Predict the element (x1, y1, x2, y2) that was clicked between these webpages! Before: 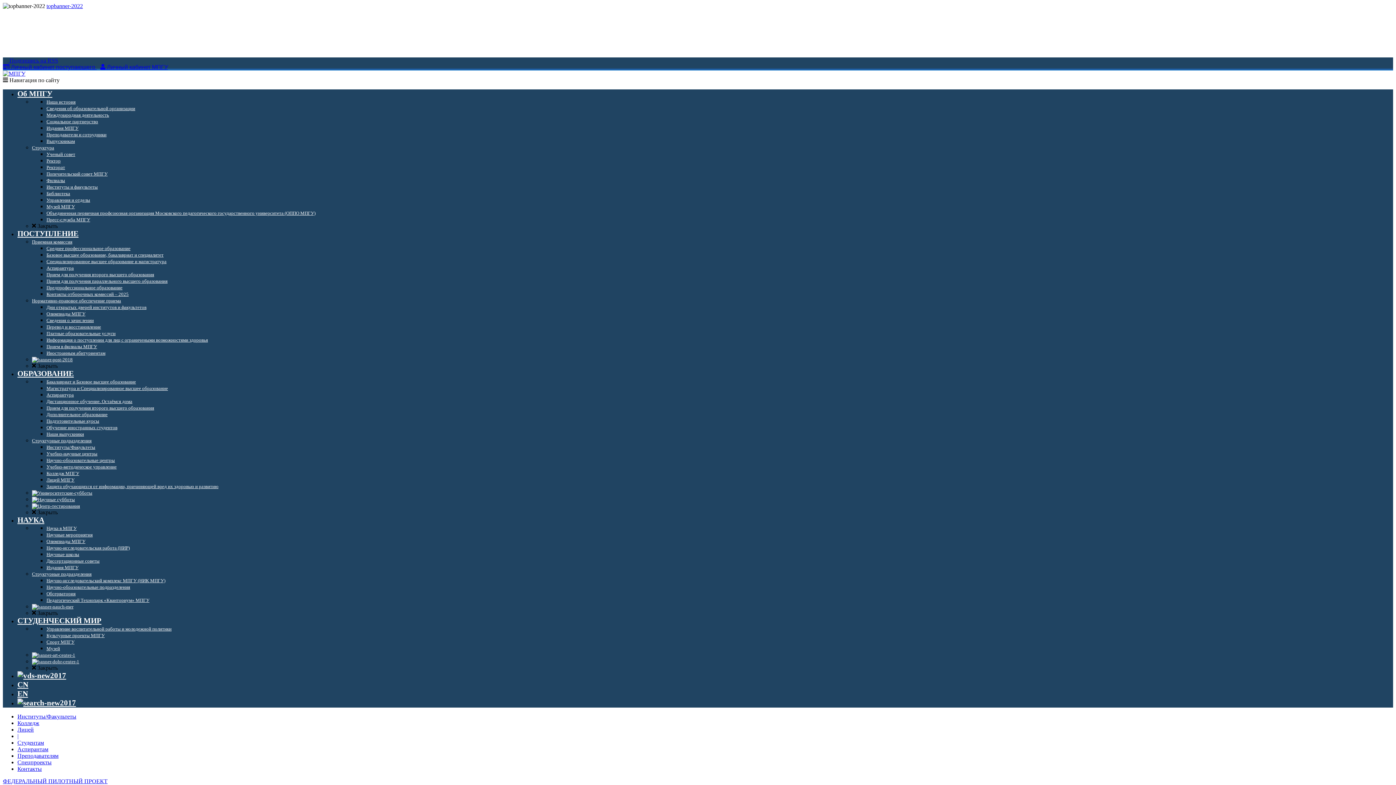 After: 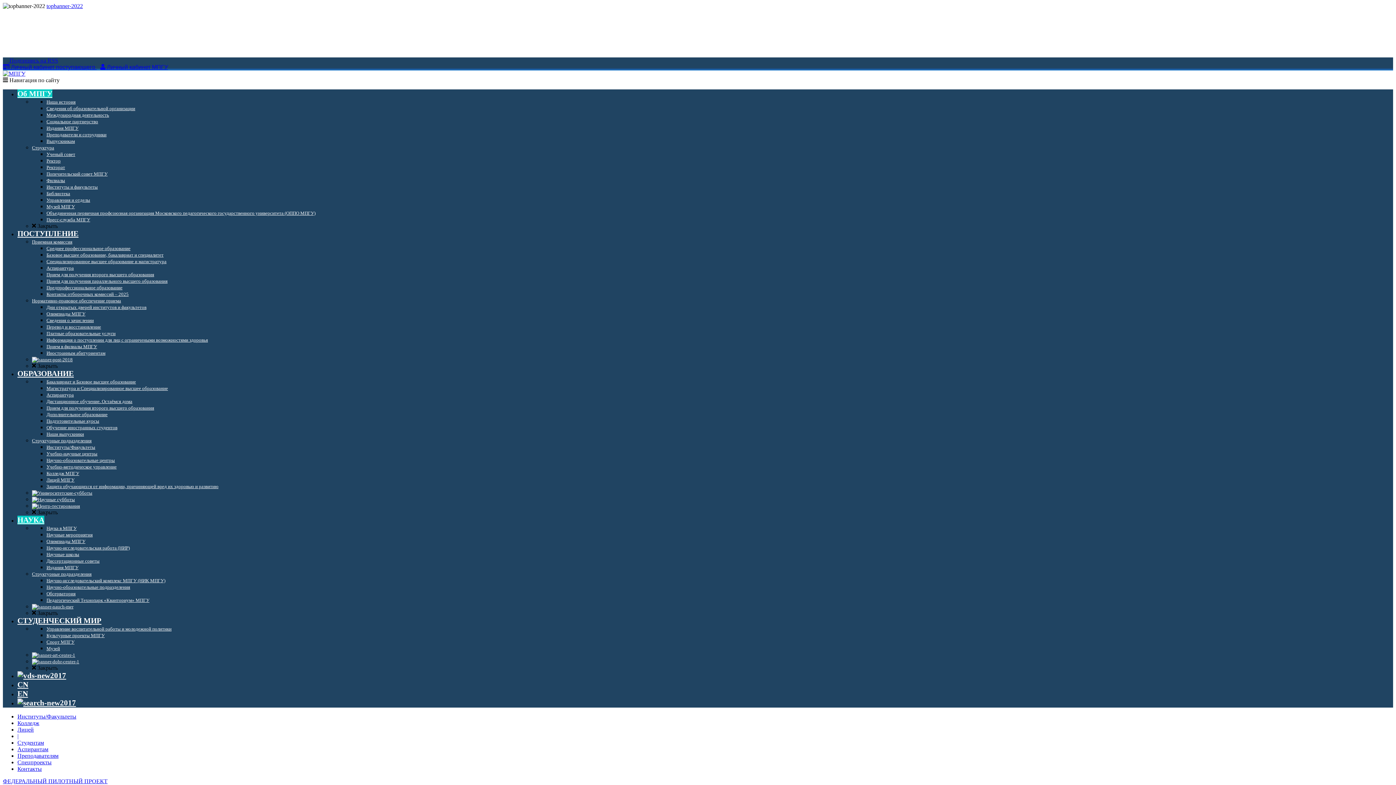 Action: bbox: (46, 125, 78, 130) label: Издания МПГУ